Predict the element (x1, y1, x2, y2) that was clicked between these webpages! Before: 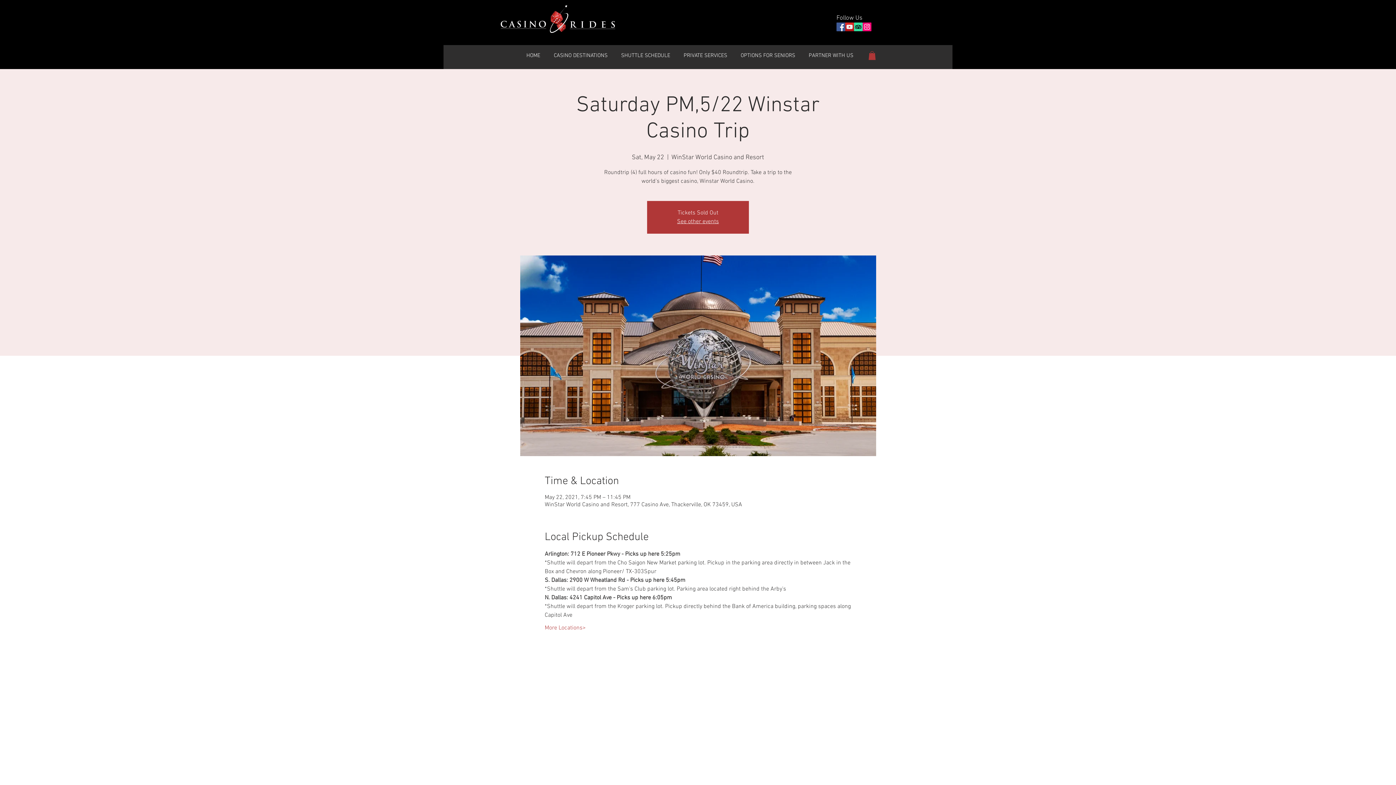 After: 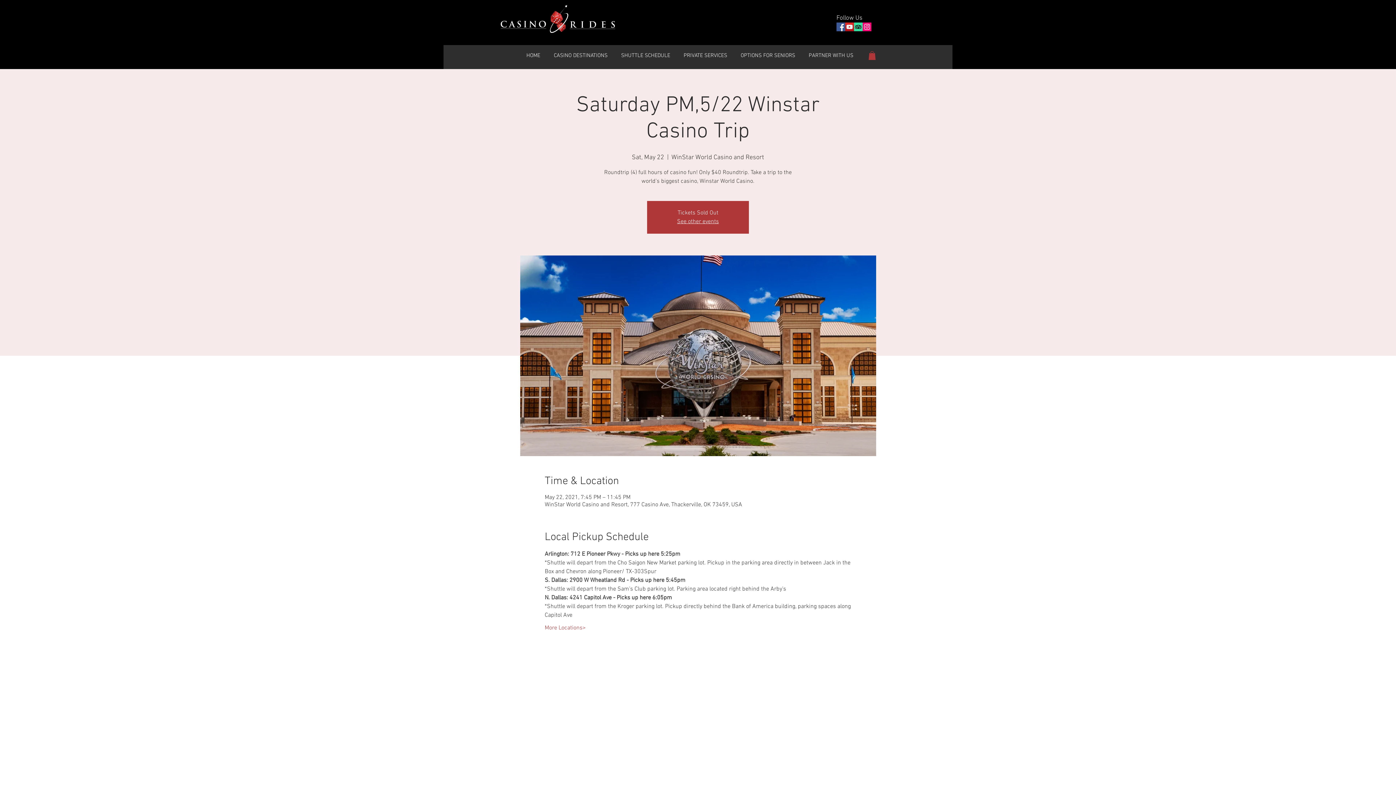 Action: label: Facebook bbox: (836, 22, 845, 31)